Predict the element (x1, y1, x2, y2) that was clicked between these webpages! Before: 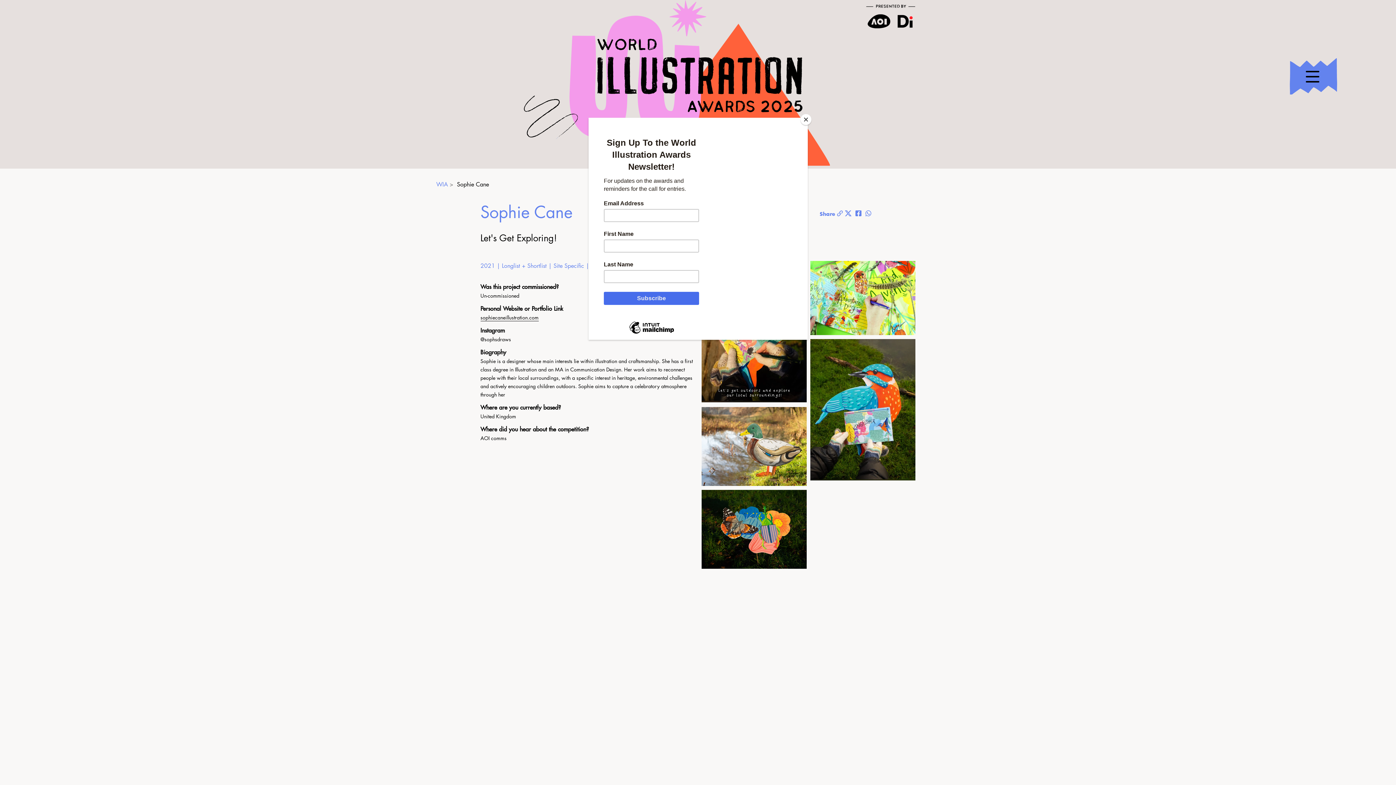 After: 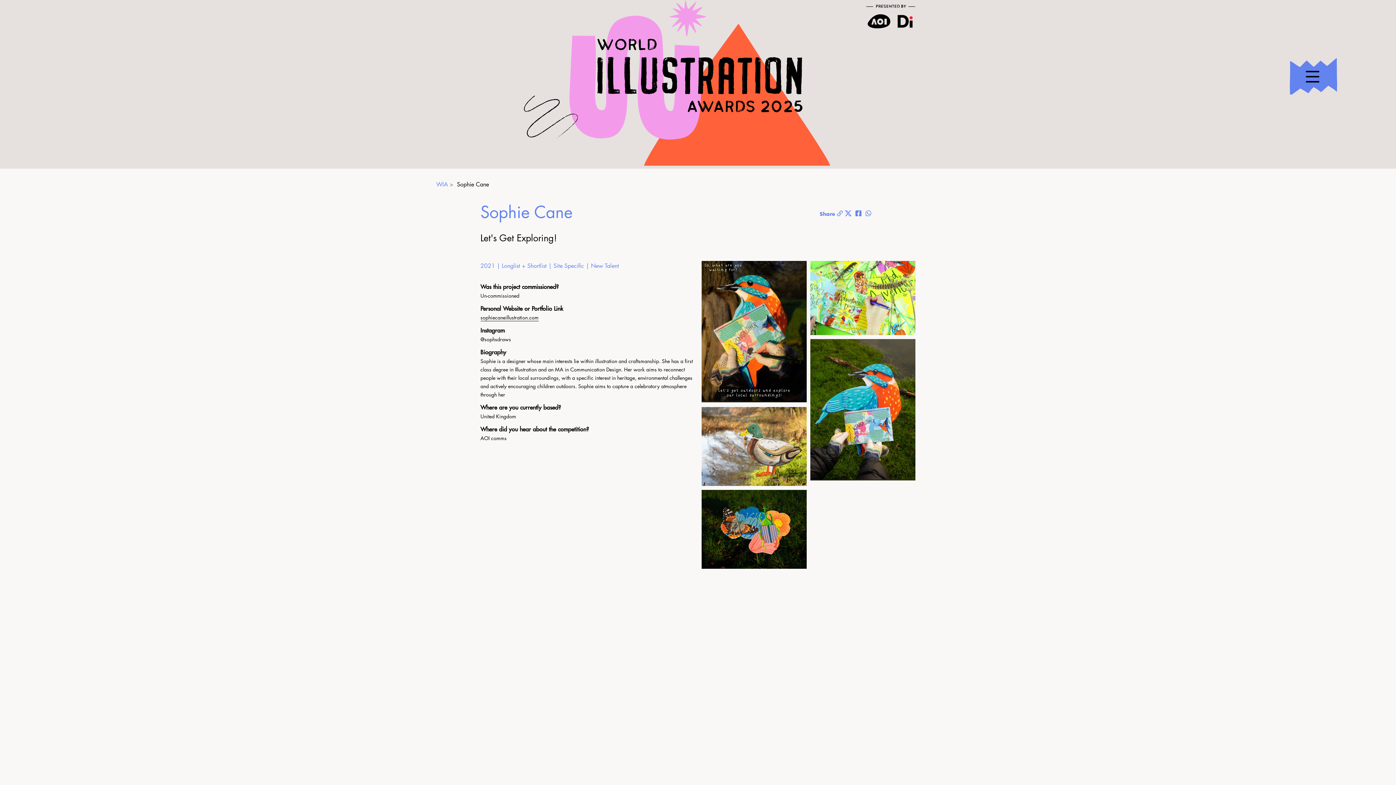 Action: bbox: (800, 114, 811, 125) label: Close